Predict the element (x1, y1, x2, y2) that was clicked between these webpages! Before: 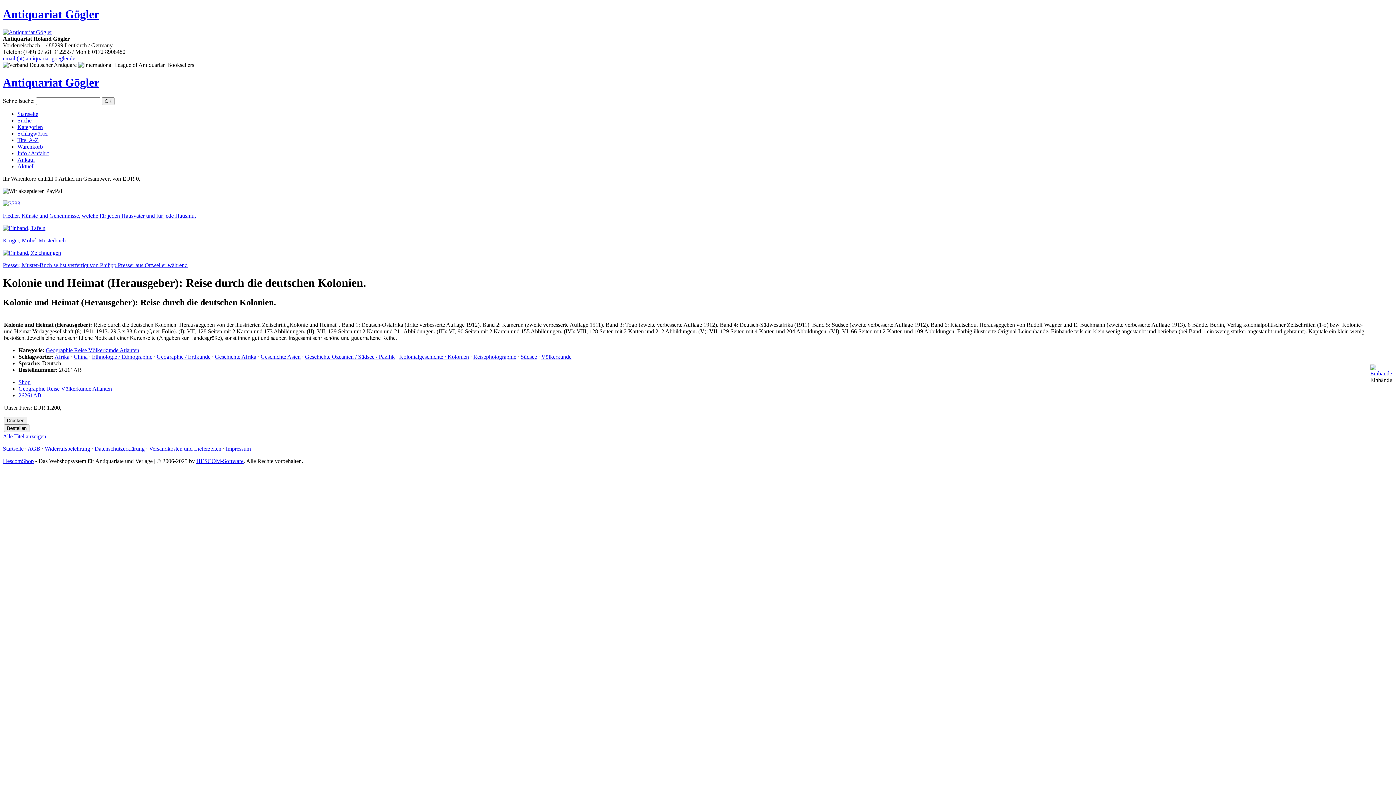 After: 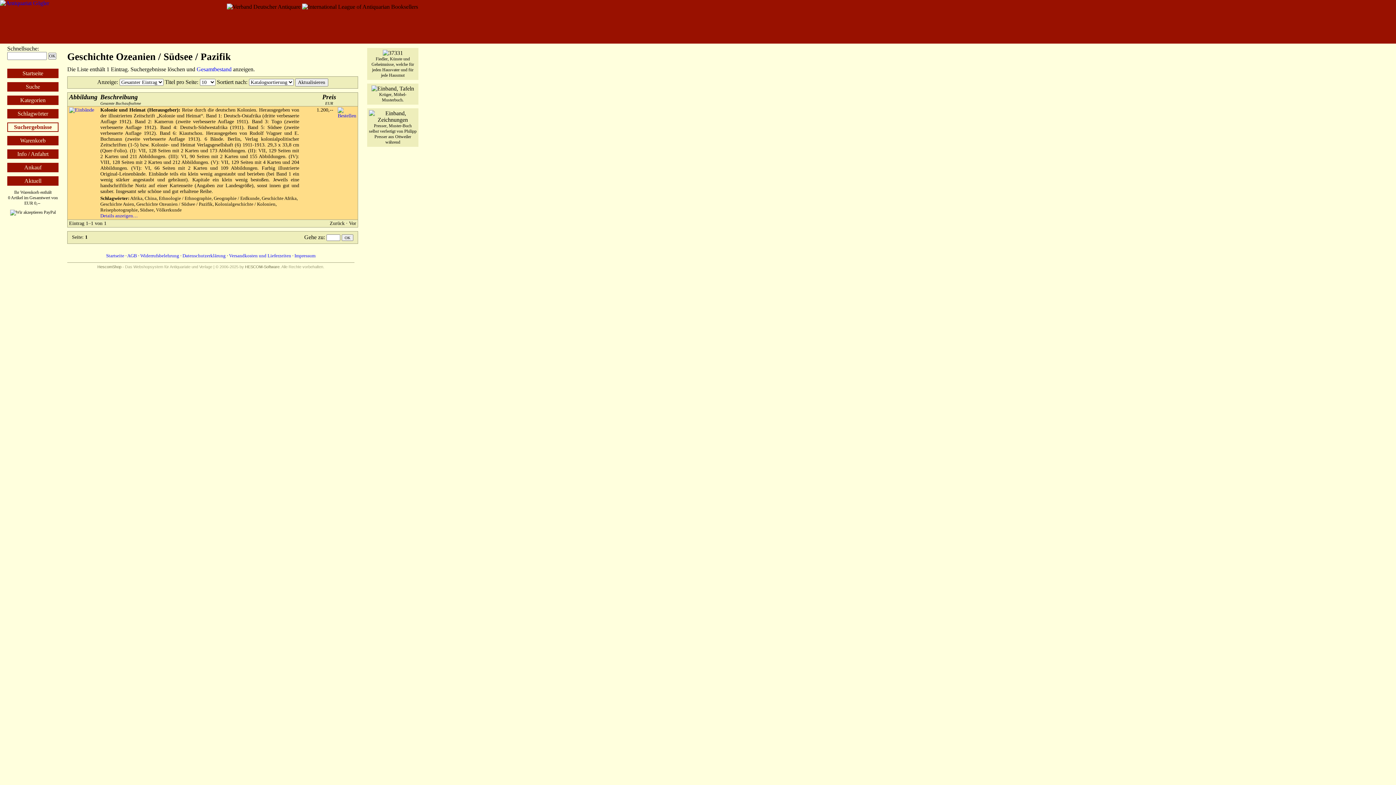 Action: label: Geschichte Ozeanien / Südsee / Pazifik bbox: (305, 353, 394, 359)